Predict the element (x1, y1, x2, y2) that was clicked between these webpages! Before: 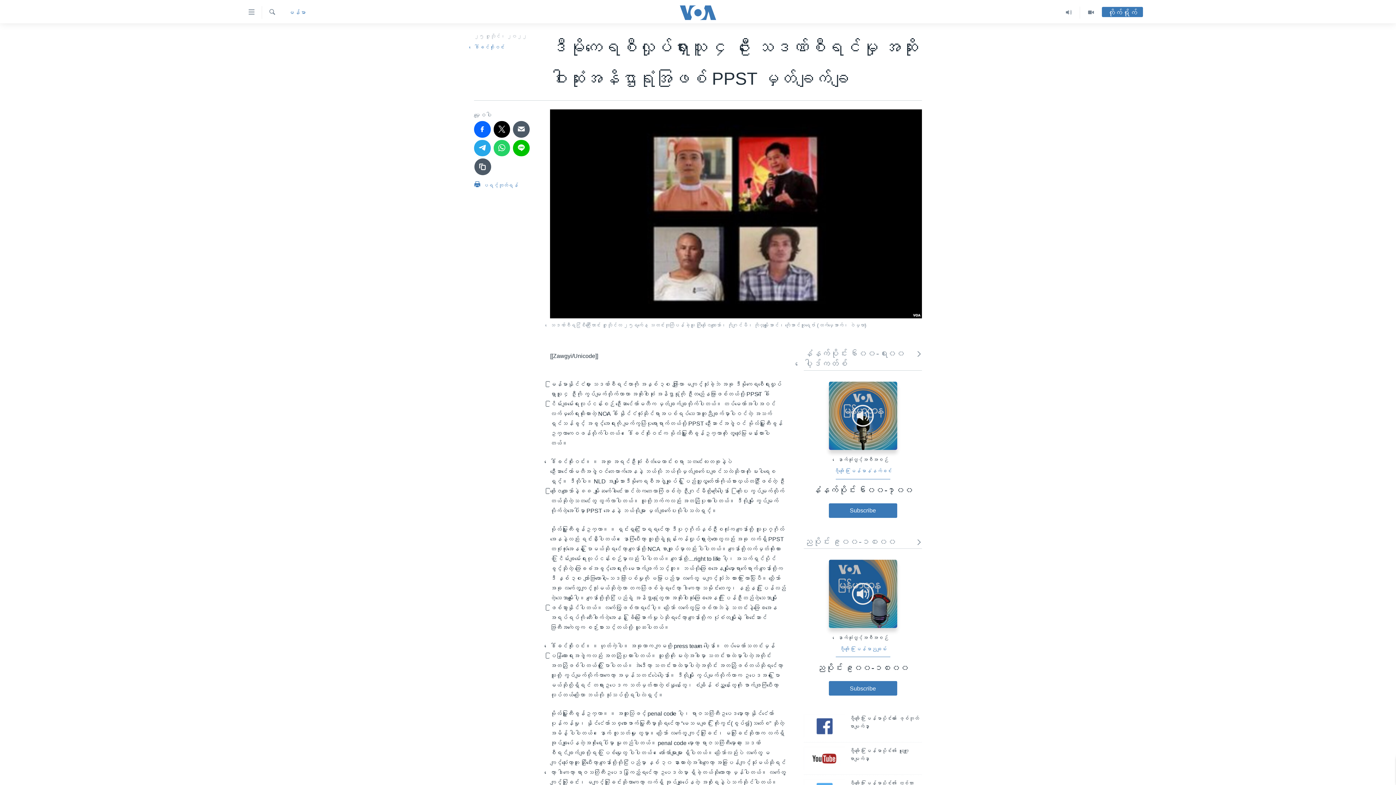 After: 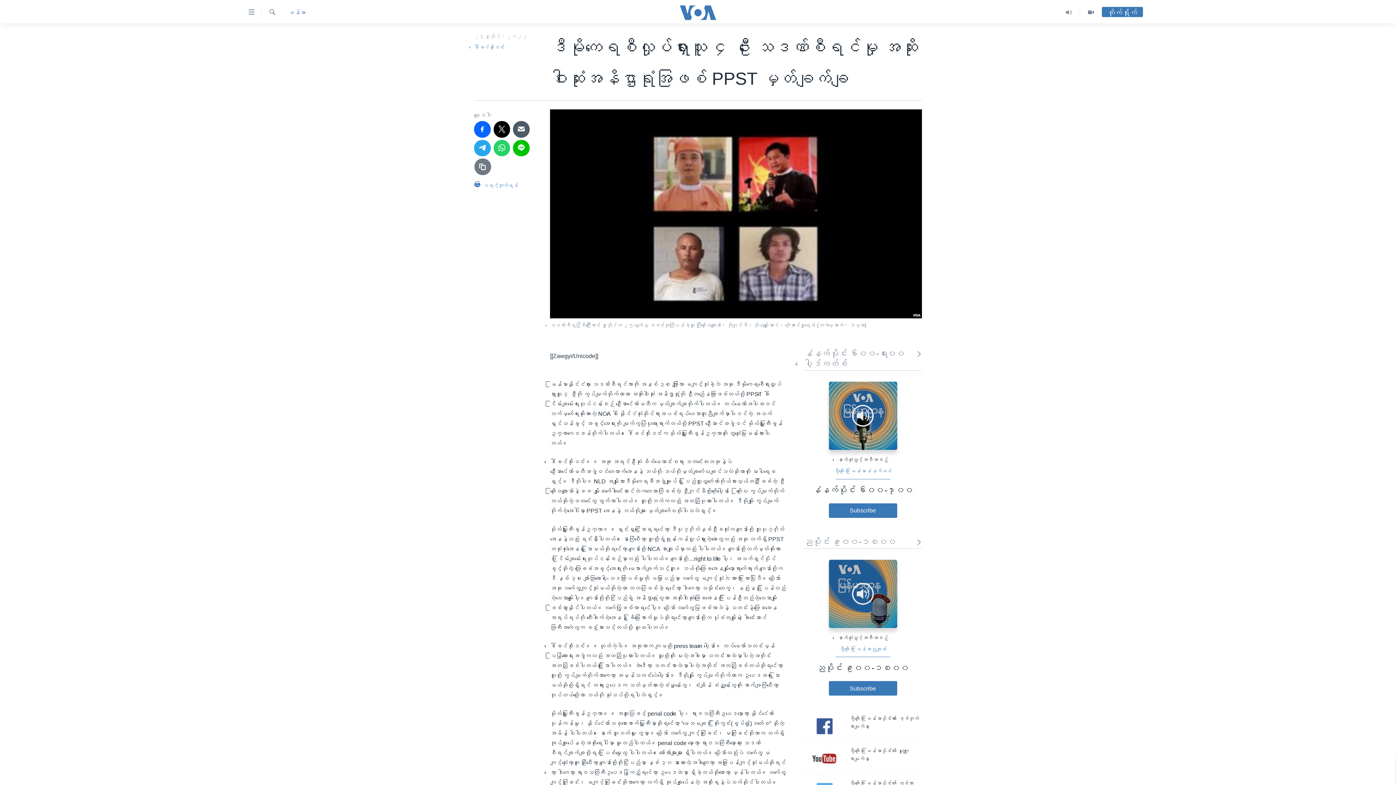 Action: bbox: (474, 158, 491, 175)